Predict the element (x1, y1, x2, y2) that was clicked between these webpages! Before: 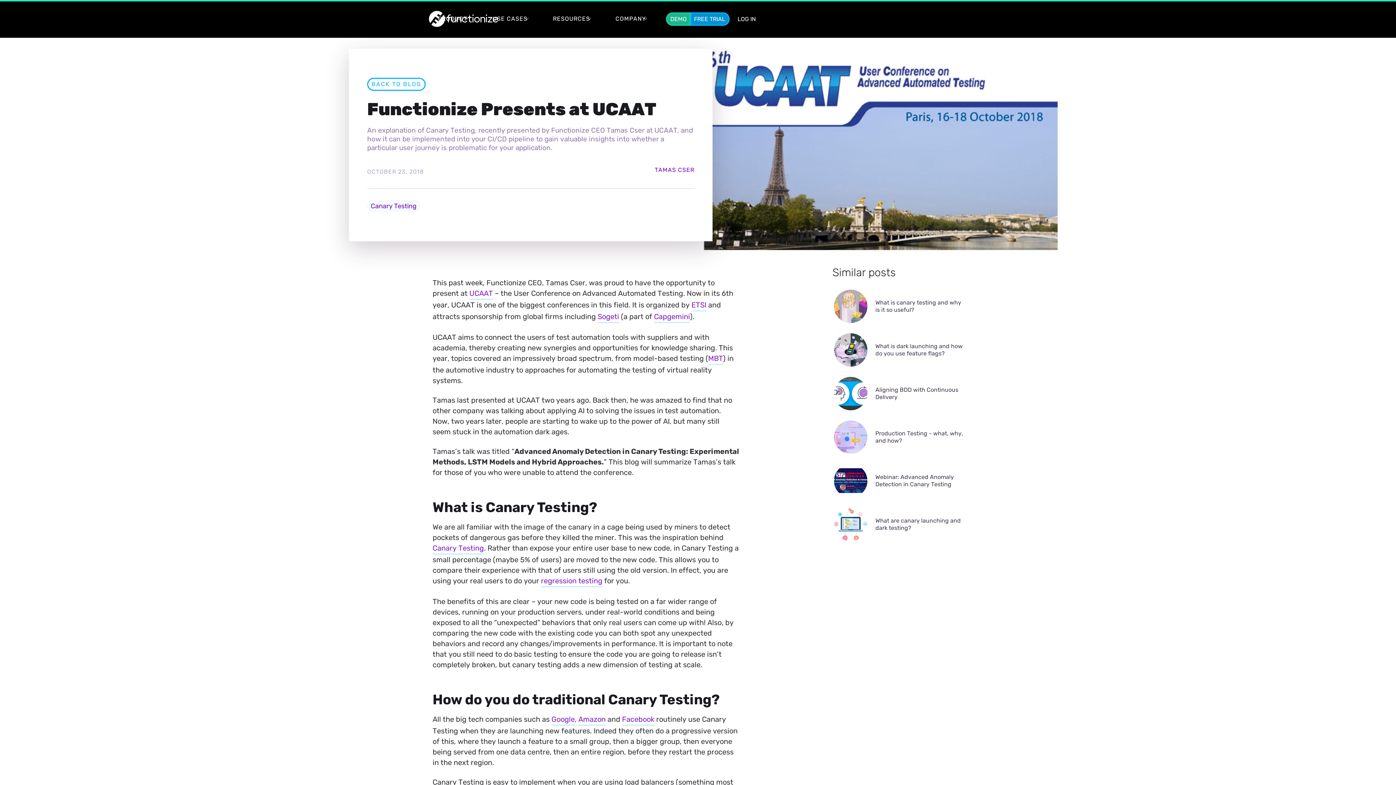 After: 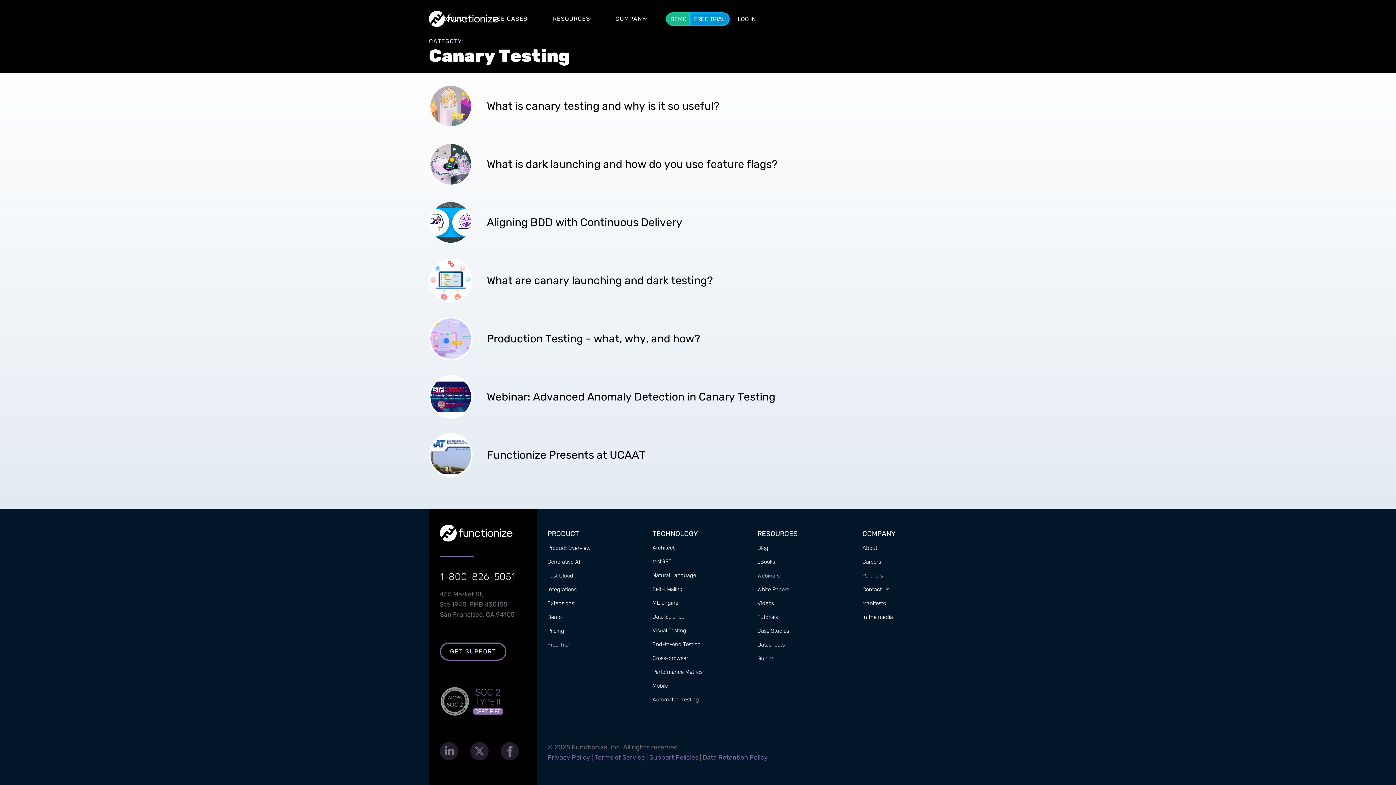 Action: label: Canary Testing bbox: (367, 199, 420, 212)